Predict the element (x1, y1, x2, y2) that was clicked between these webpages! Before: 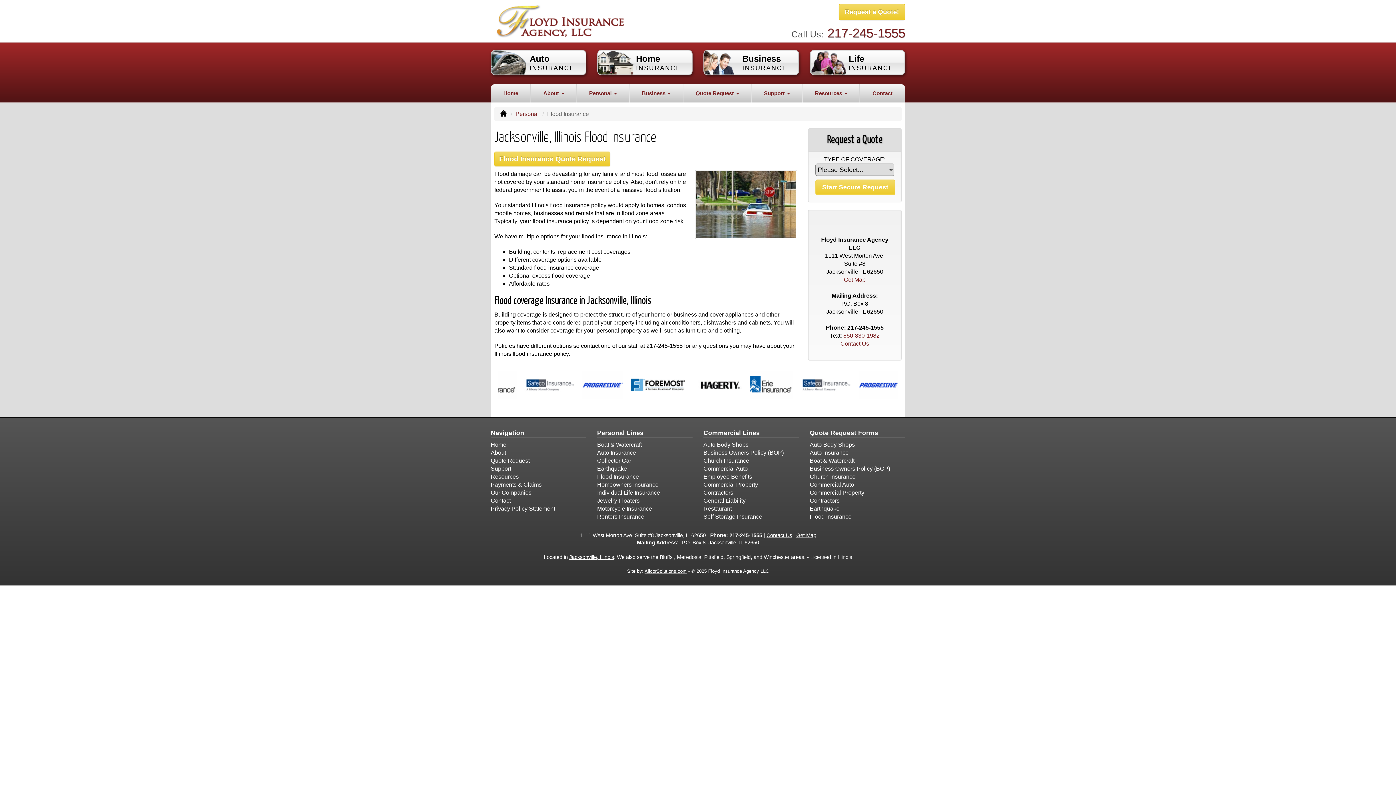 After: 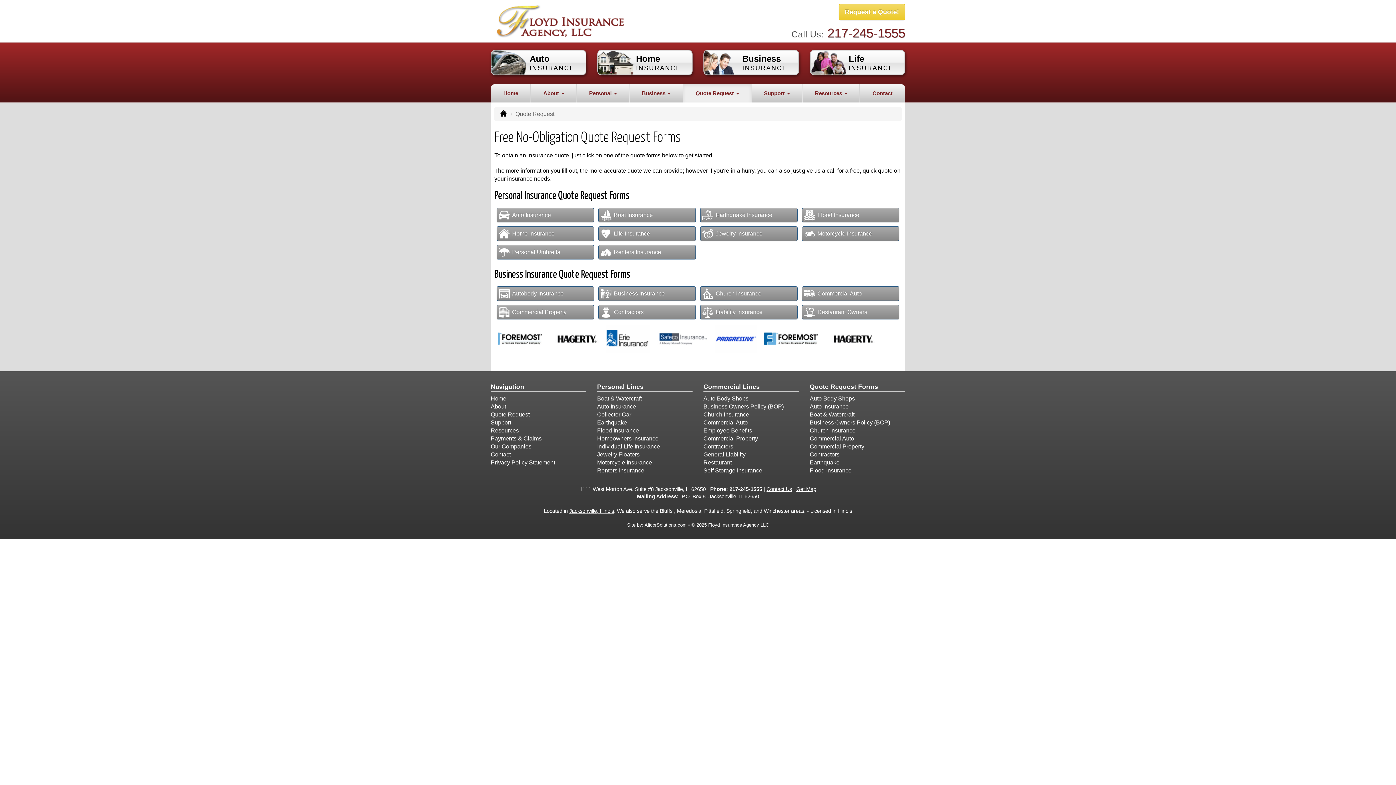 Action: bbox: (838, 3, 905, 20) label: Request a Quote!